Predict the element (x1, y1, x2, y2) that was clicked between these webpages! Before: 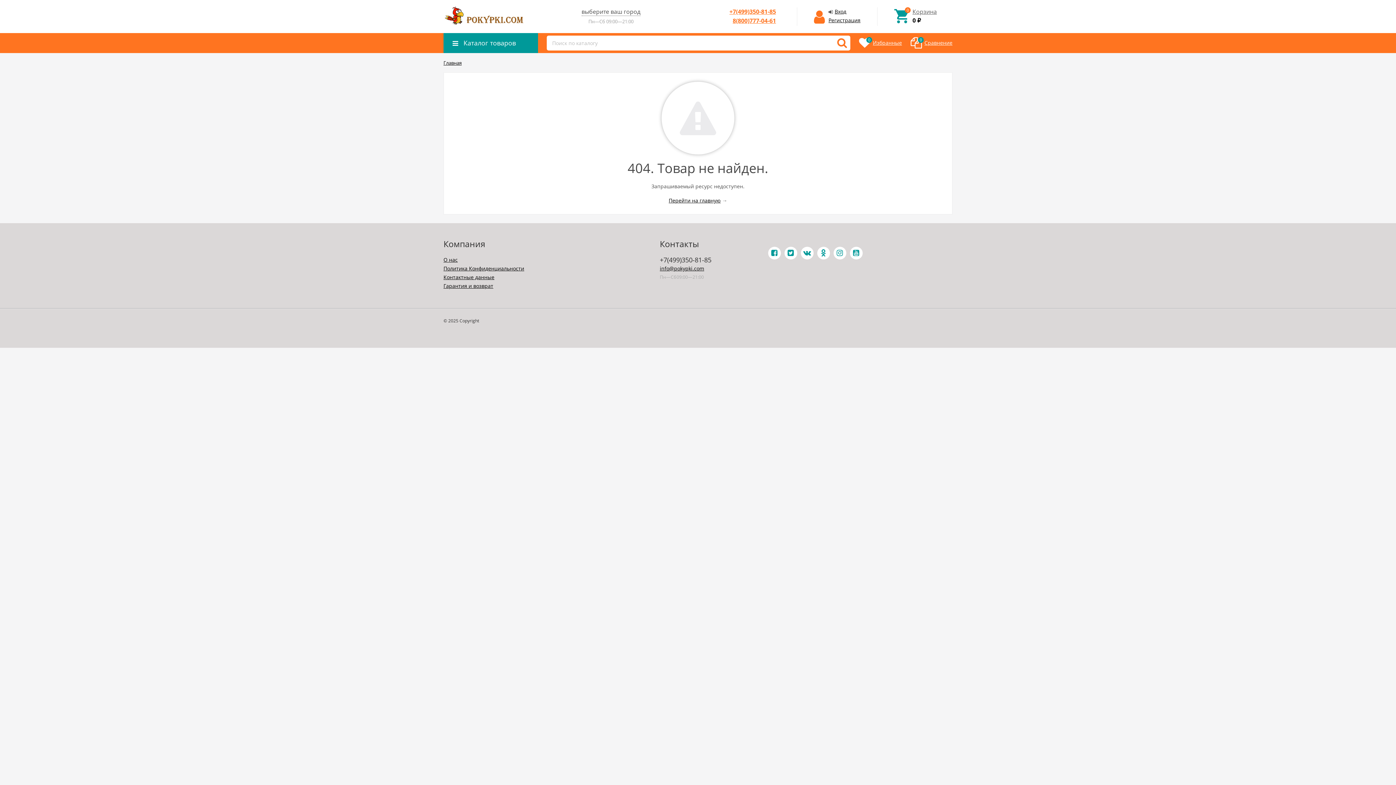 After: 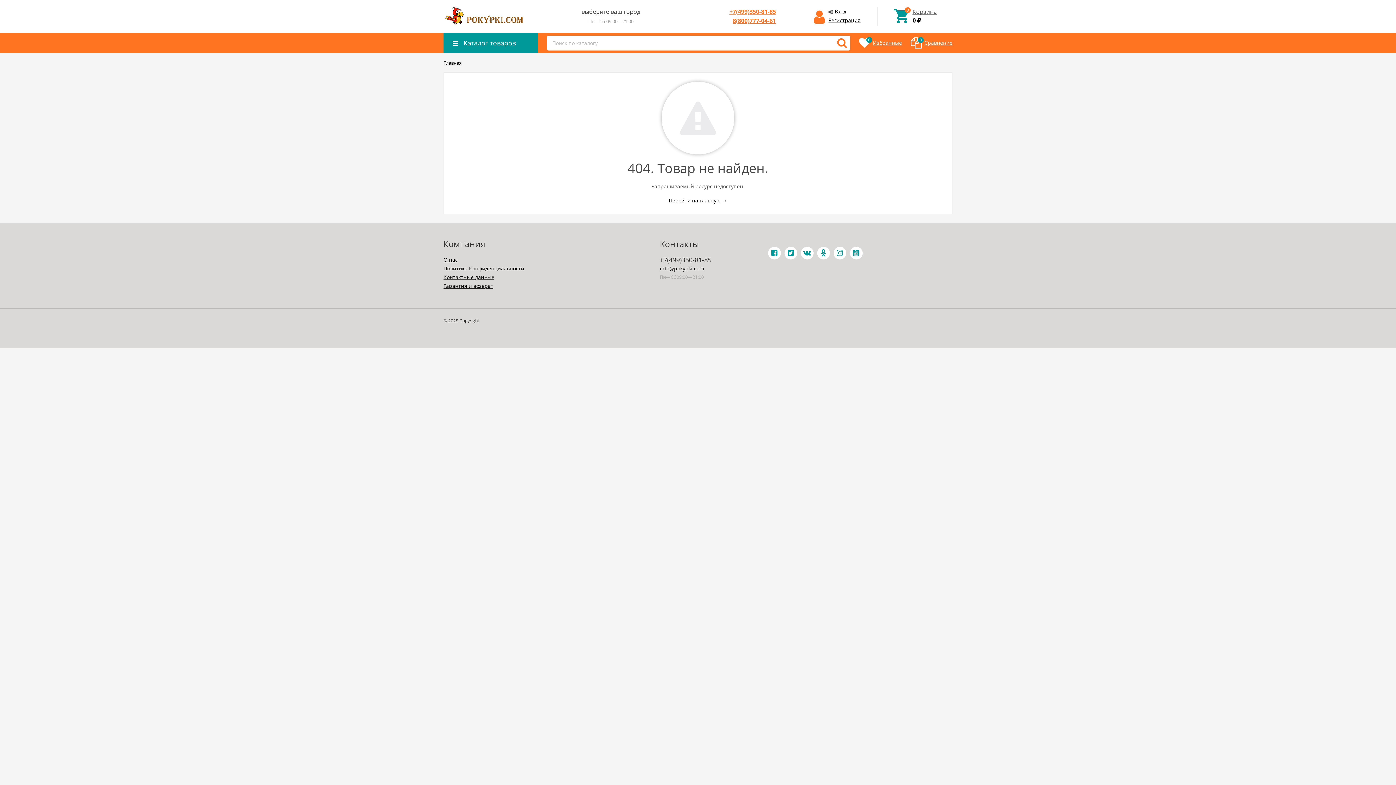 Action: bbox: (768, 246, 780, 259)